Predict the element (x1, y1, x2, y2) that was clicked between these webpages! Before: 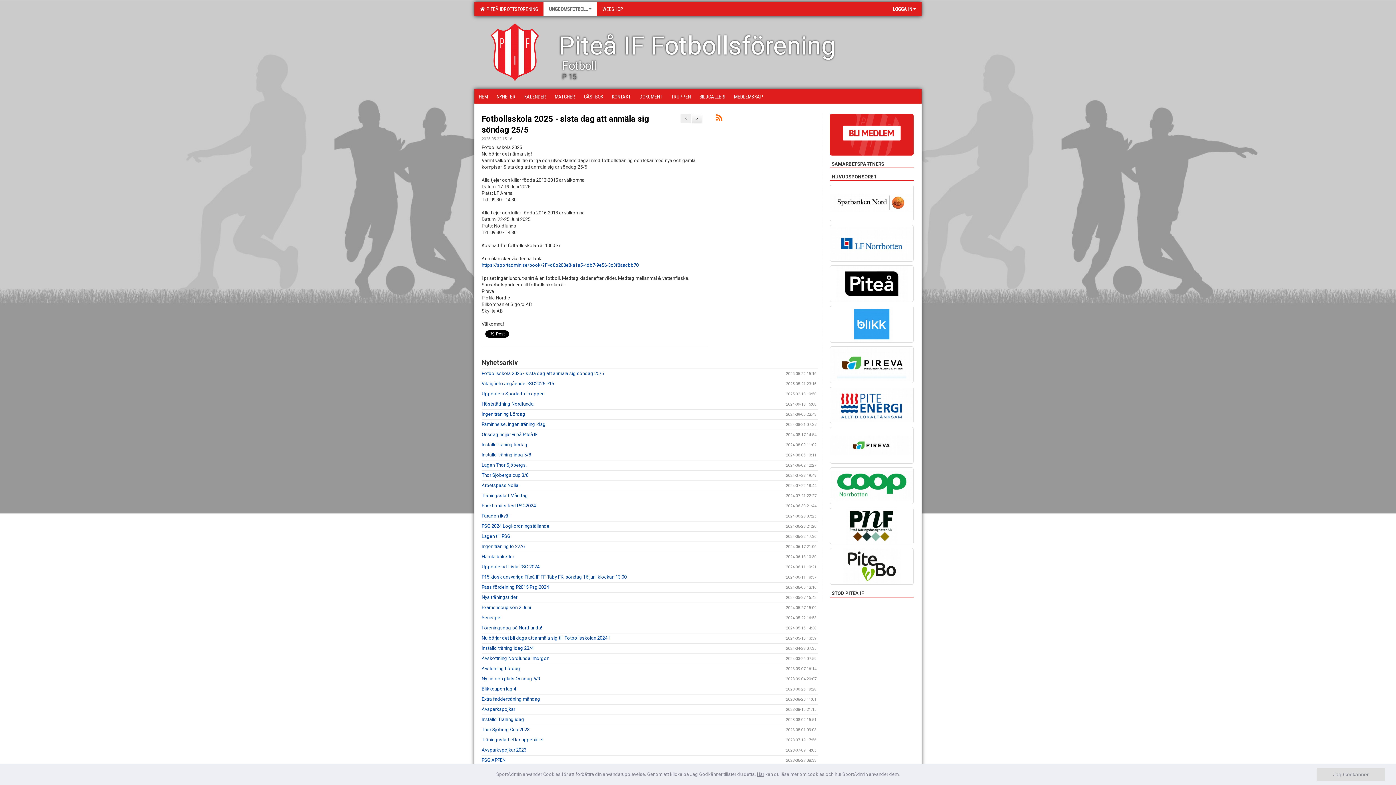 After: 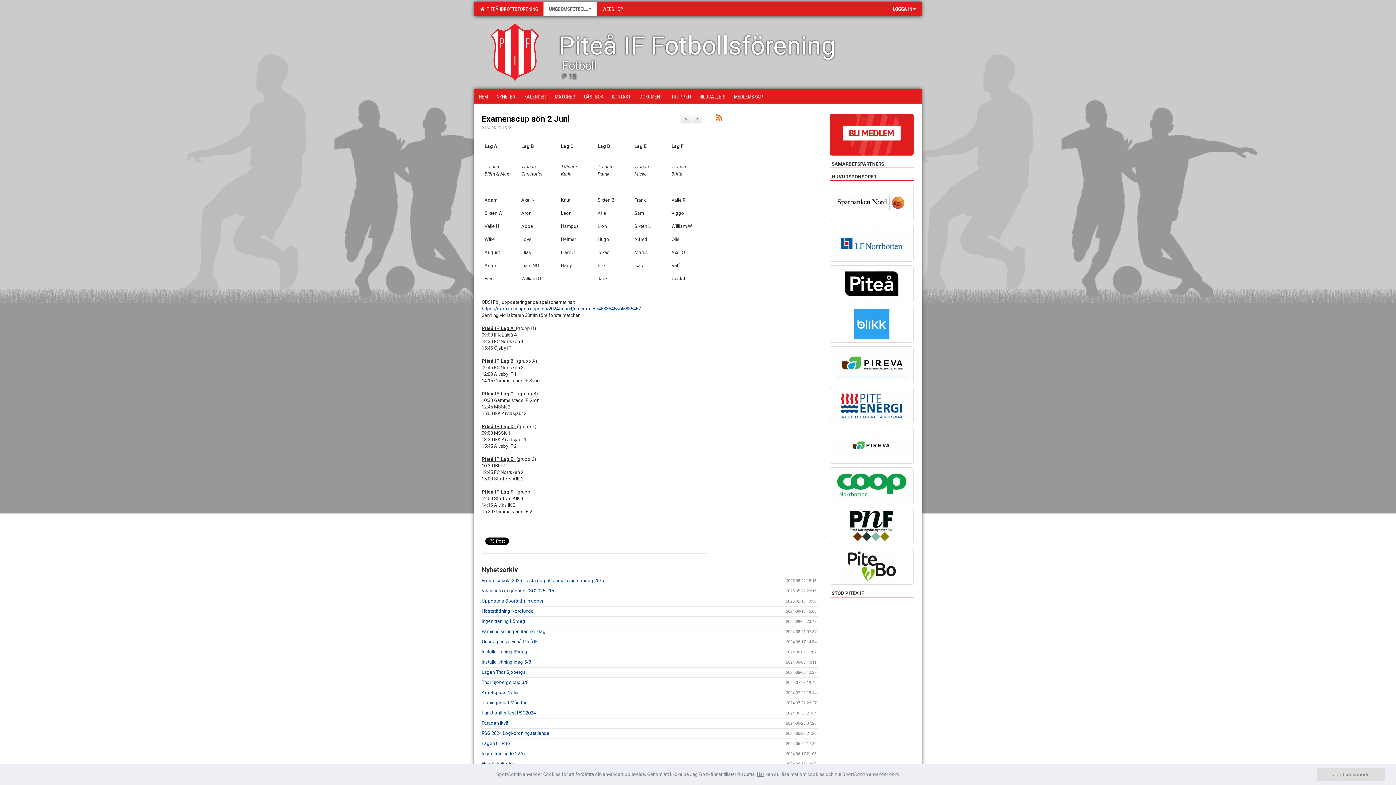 Action: bbox: (481, 605, 531, 610) label: Examenscup sön 2 Juni